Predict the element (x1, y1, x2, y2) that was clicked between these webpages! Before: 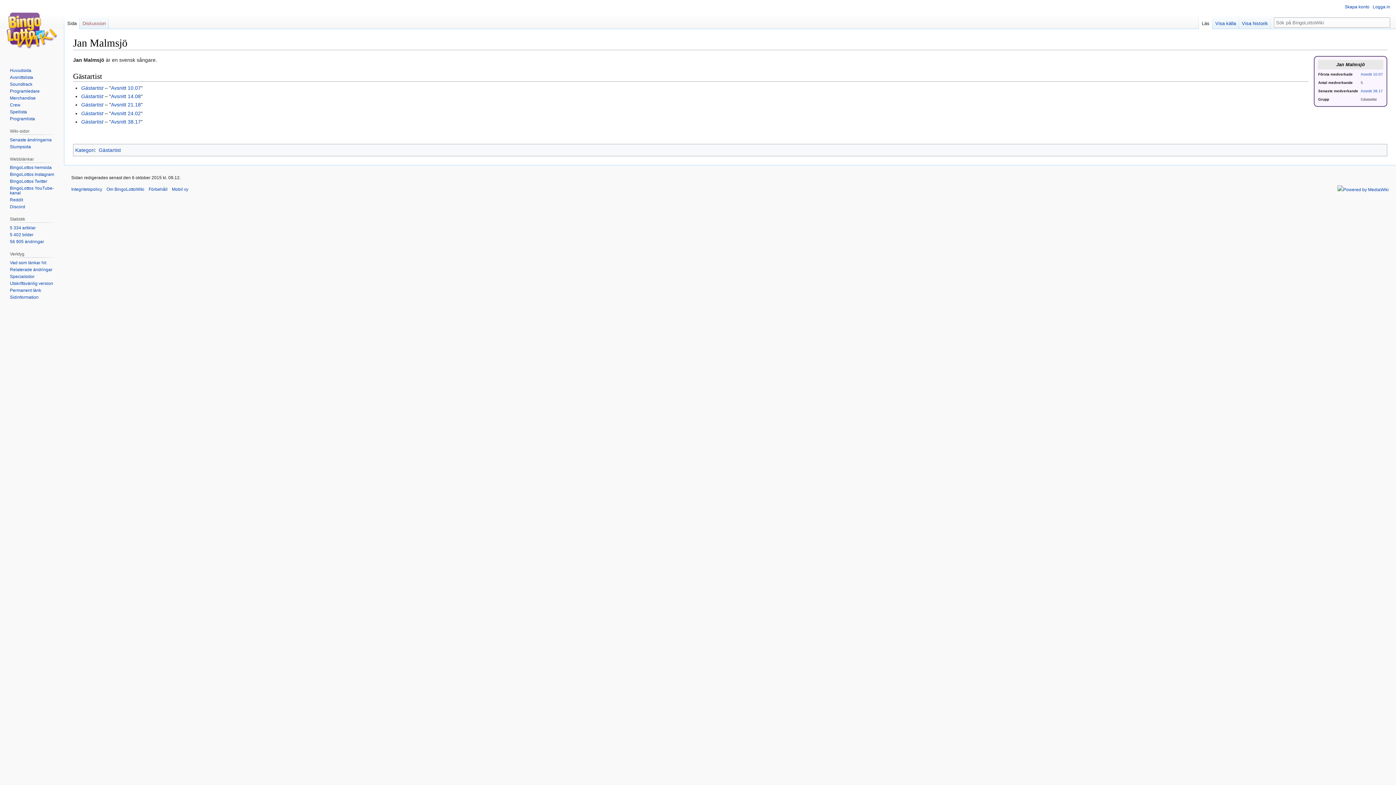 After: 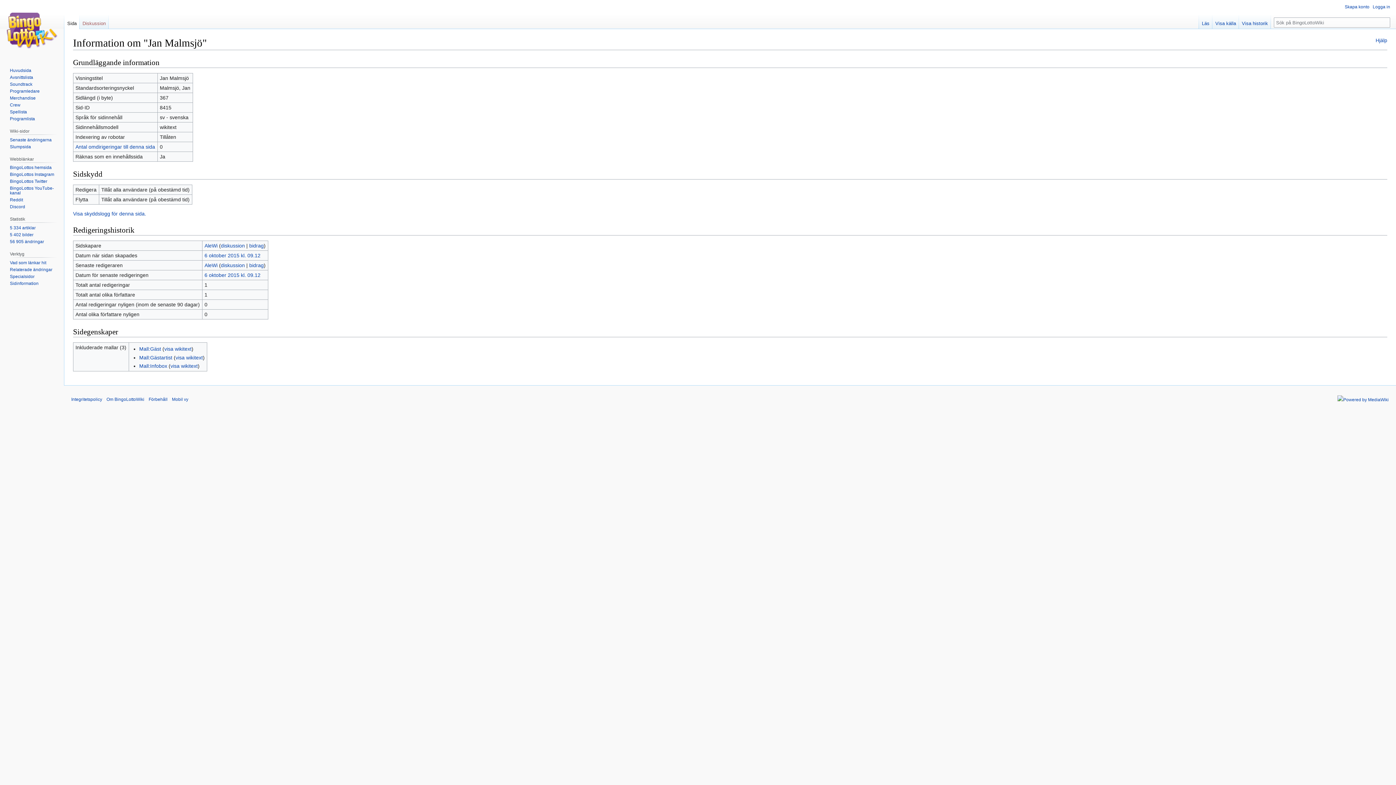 Action: label: Sidinformation bbox: (9, 294, 38, 299)